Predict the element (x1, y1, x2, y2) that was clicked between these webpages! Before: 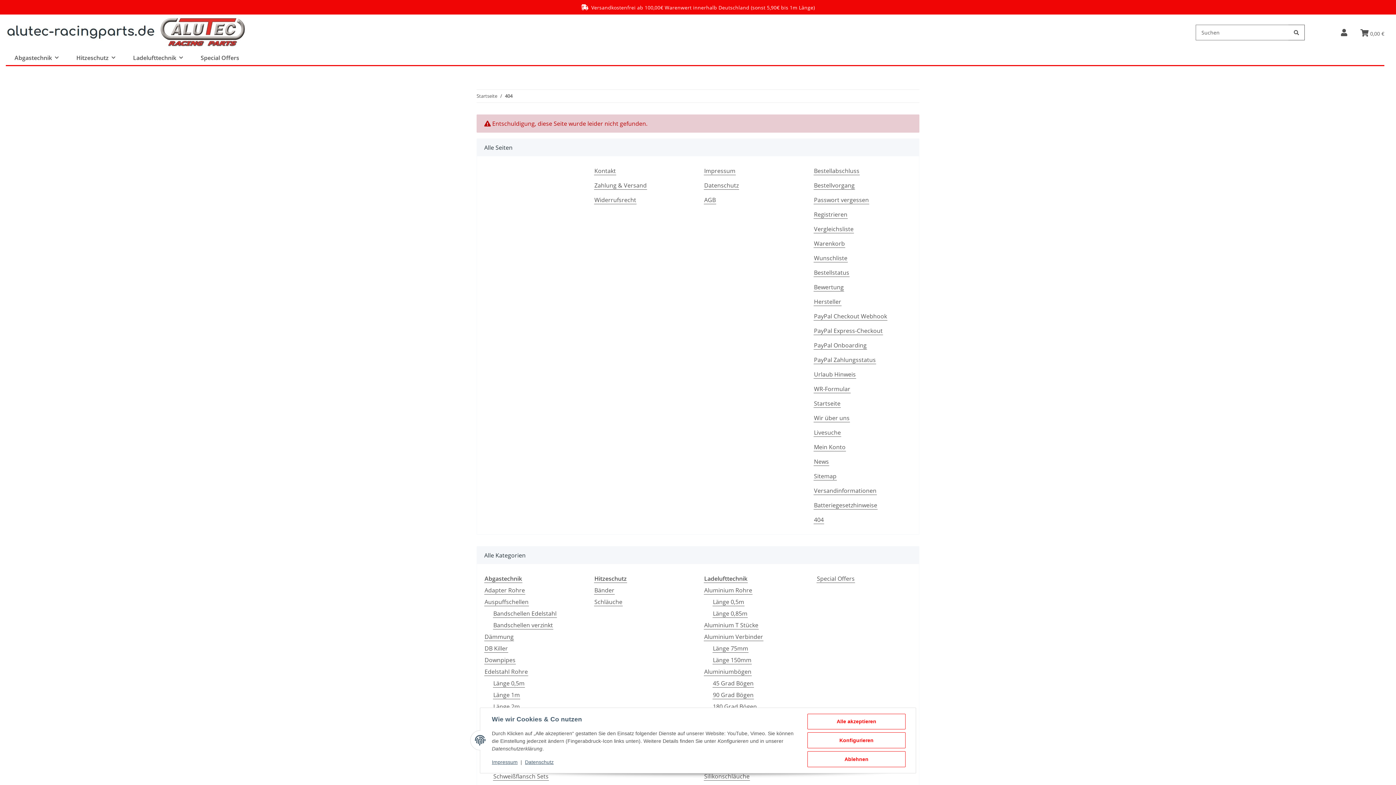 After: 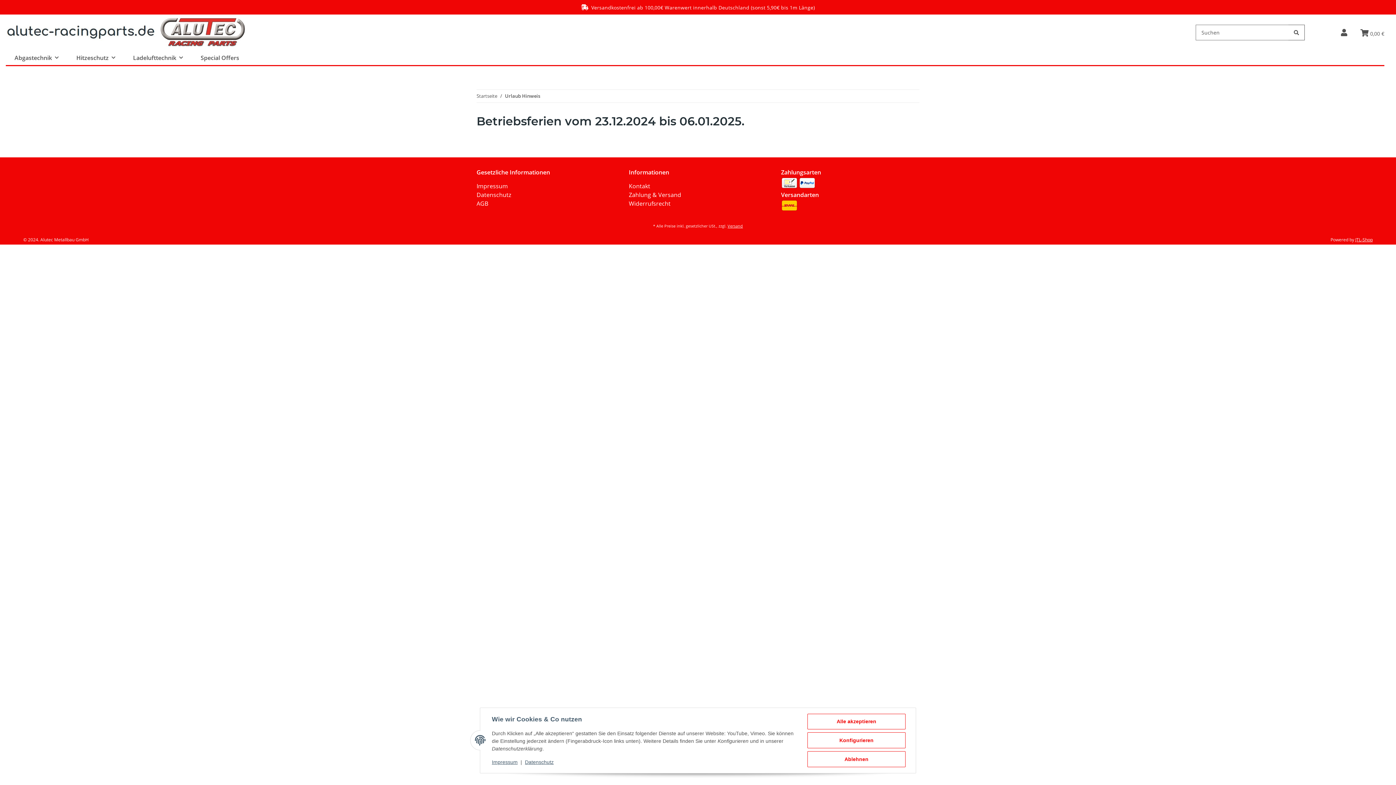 Action: label: Urlaub Hinweis bbox: (813, 370, 856, 378)